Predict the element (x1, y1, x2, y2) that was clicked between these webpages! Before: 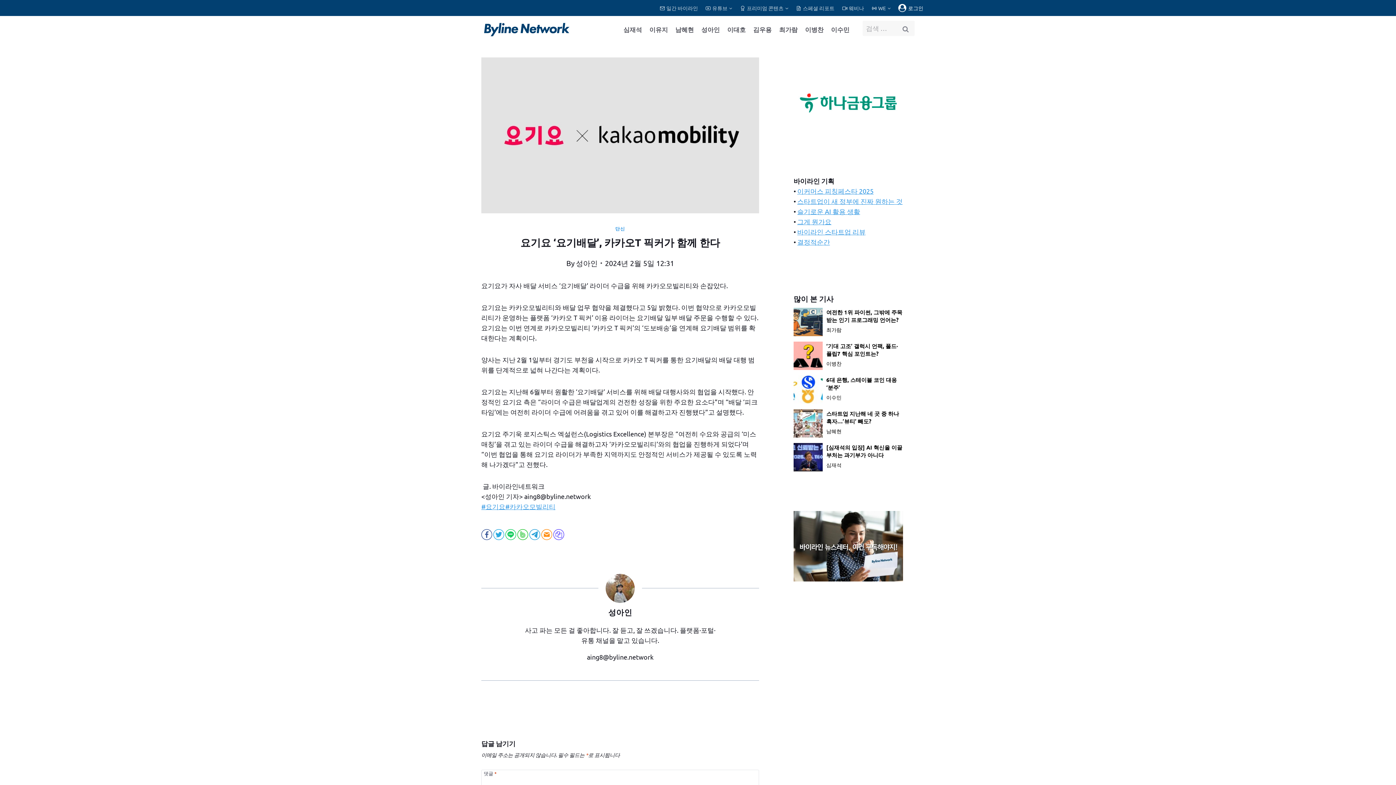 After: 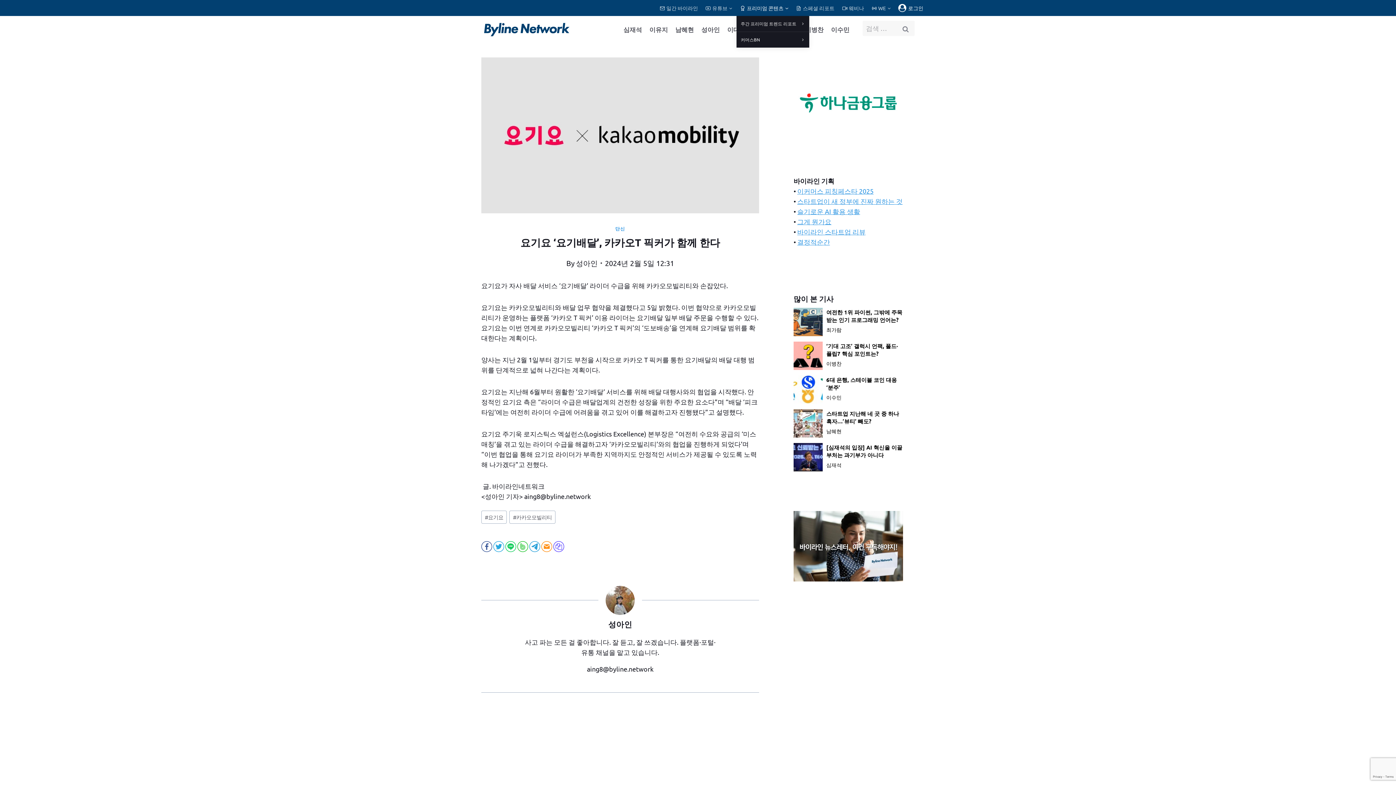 Action: label: 프리미엄 콘텐츠 bbox: (736, 0, 792, 15)